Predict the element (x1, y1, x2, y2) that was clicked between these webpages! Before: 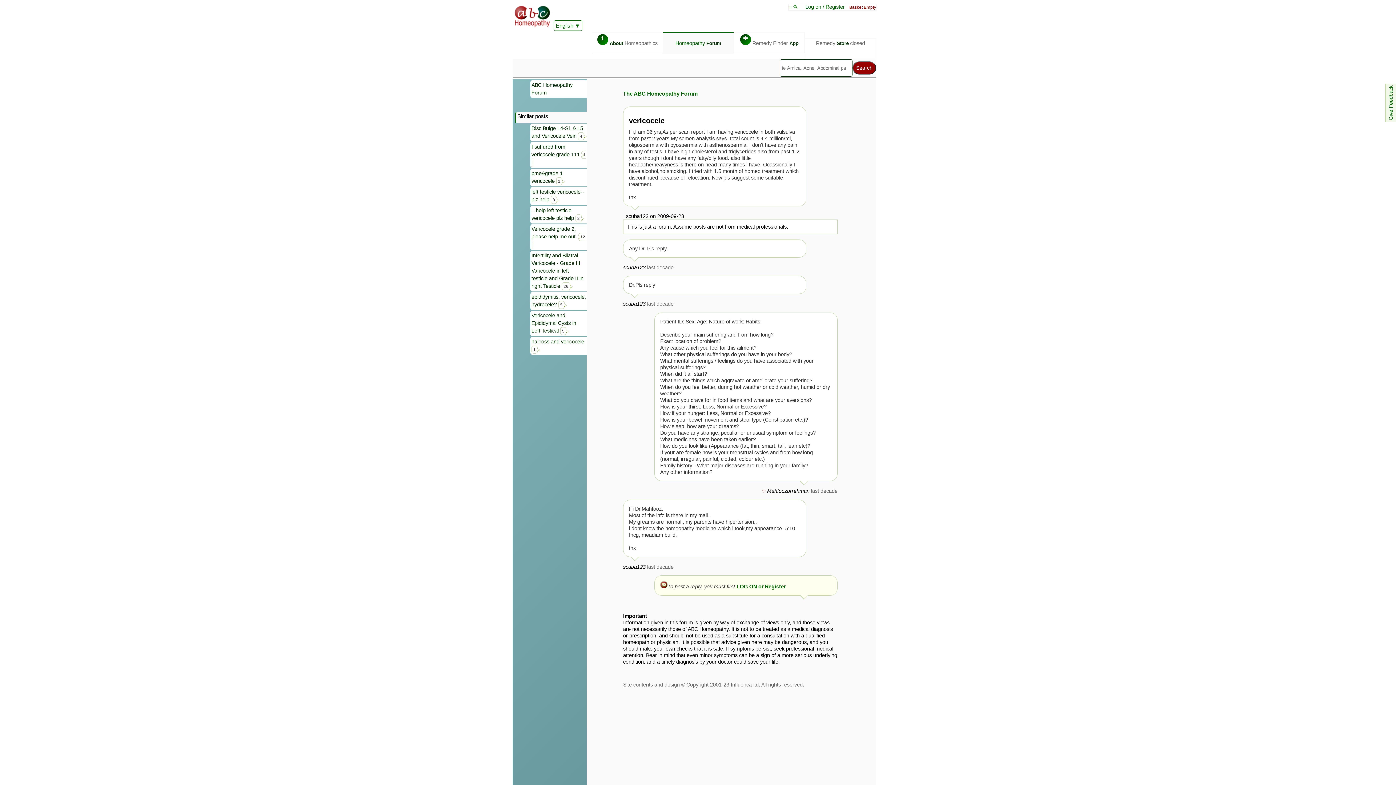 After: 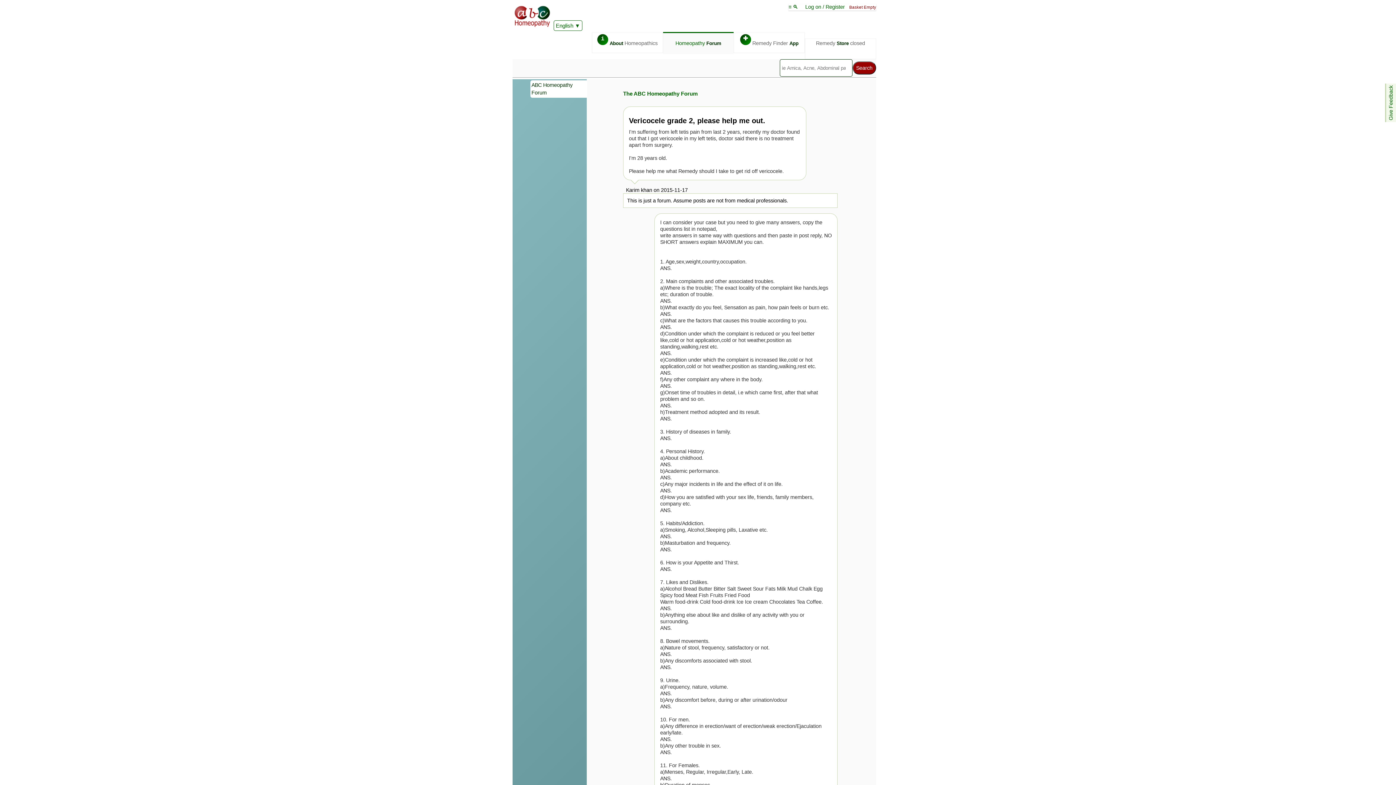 Action: label: Vericocele grade 2, please help me out. 12 bbox: (530, 224, 587, 250)